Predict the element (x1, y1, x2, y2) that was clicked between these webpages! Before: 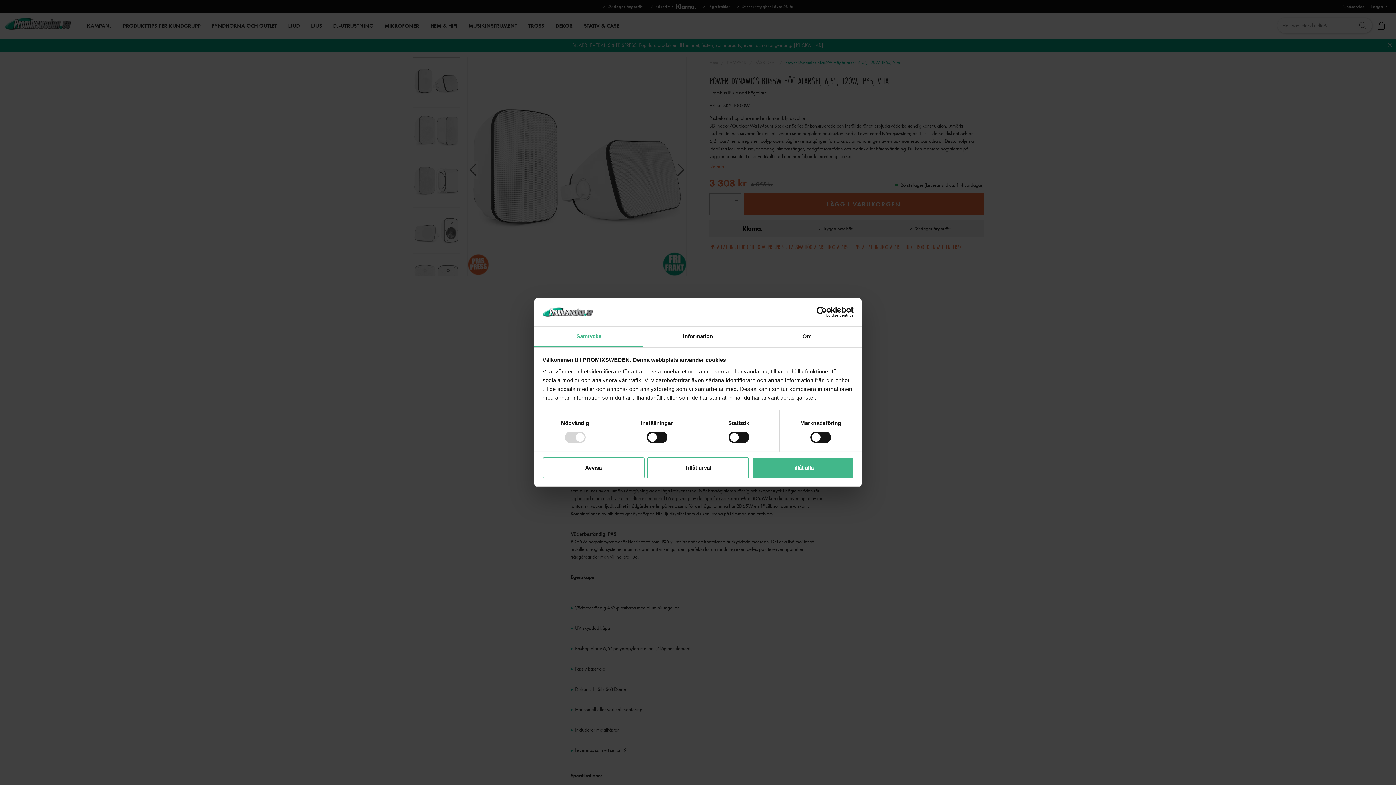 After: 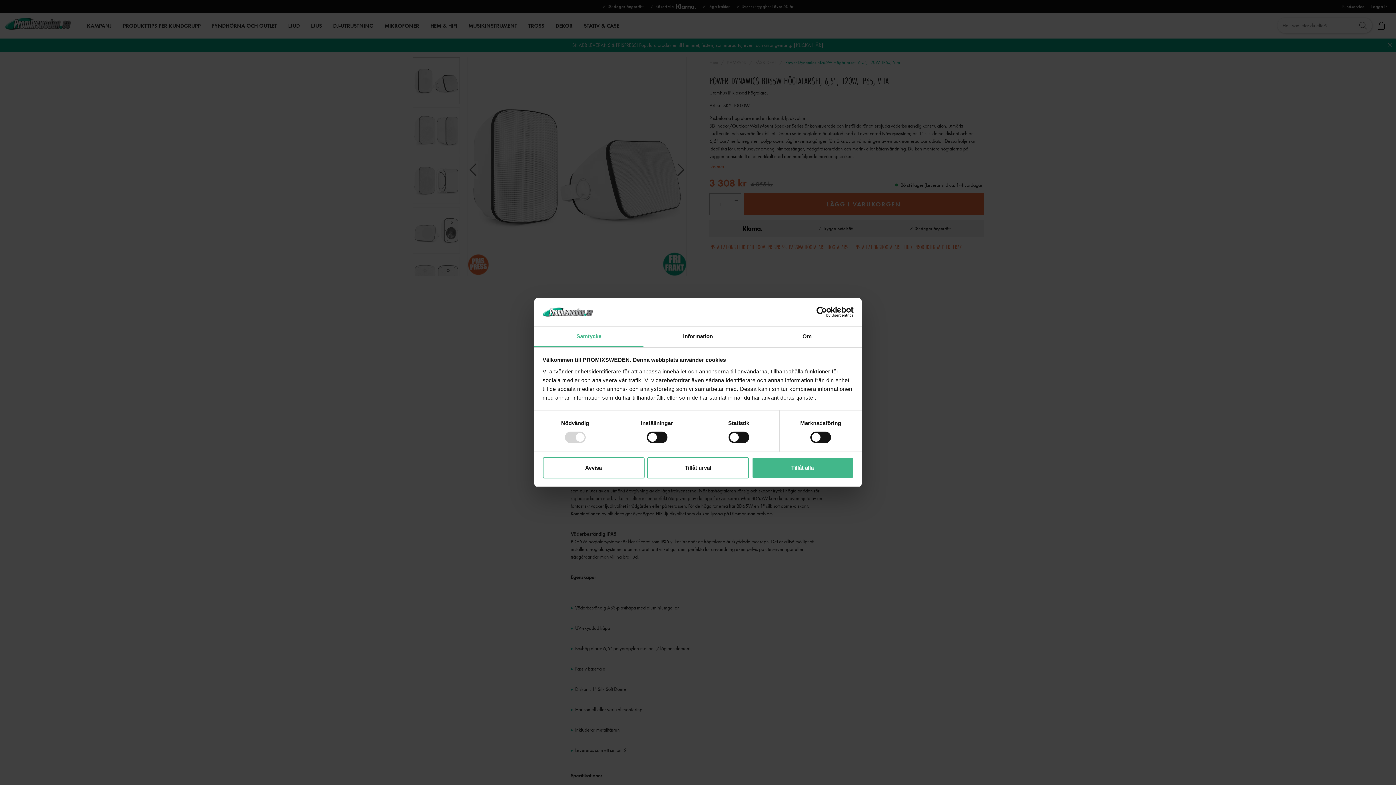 Action: label: Usercentrics Cookiebot - opens in a new window bbox: (790, 306, 853, 317)